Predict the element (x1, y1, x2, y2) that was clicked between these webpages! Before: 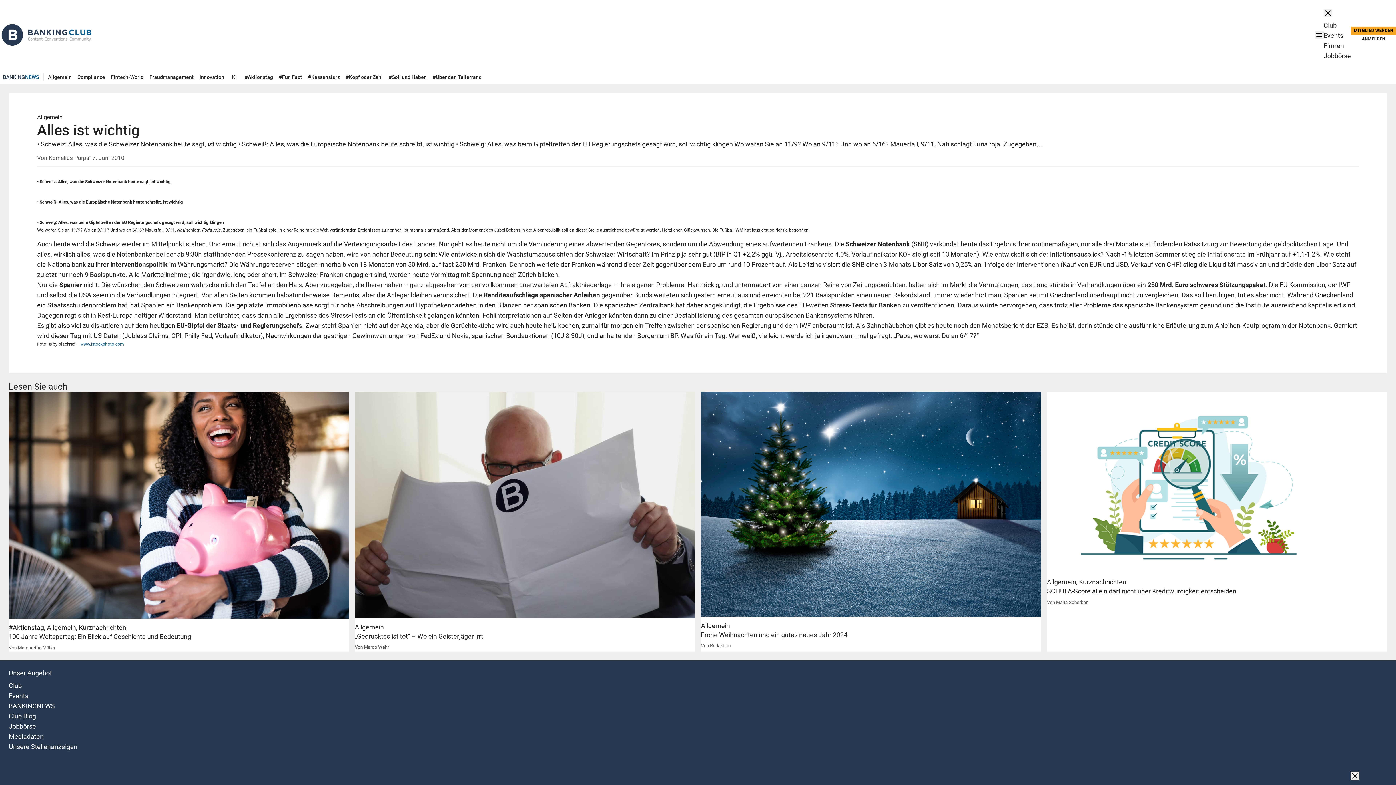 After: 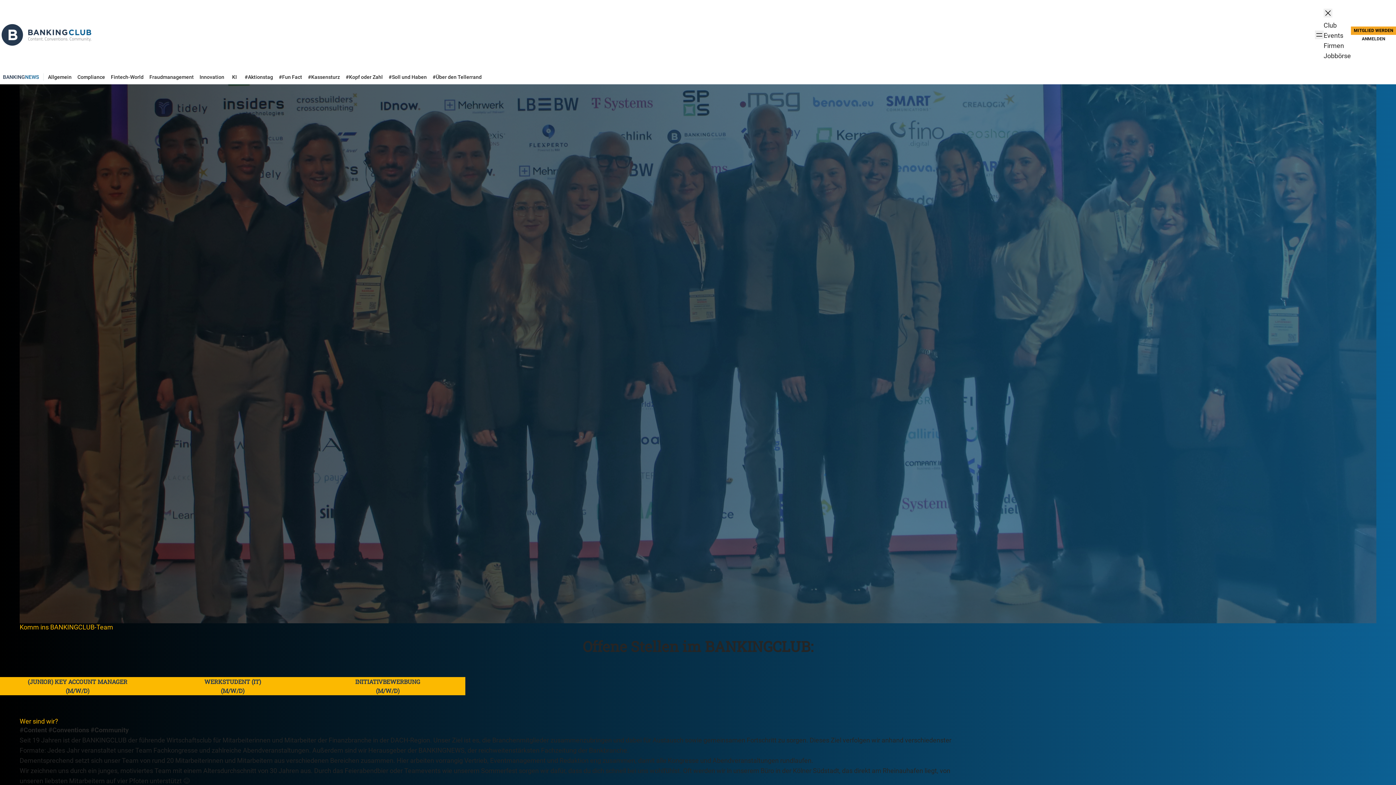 Action: label: Unsere Stellenanzeigen bbox: (8, 743, 77, 750)